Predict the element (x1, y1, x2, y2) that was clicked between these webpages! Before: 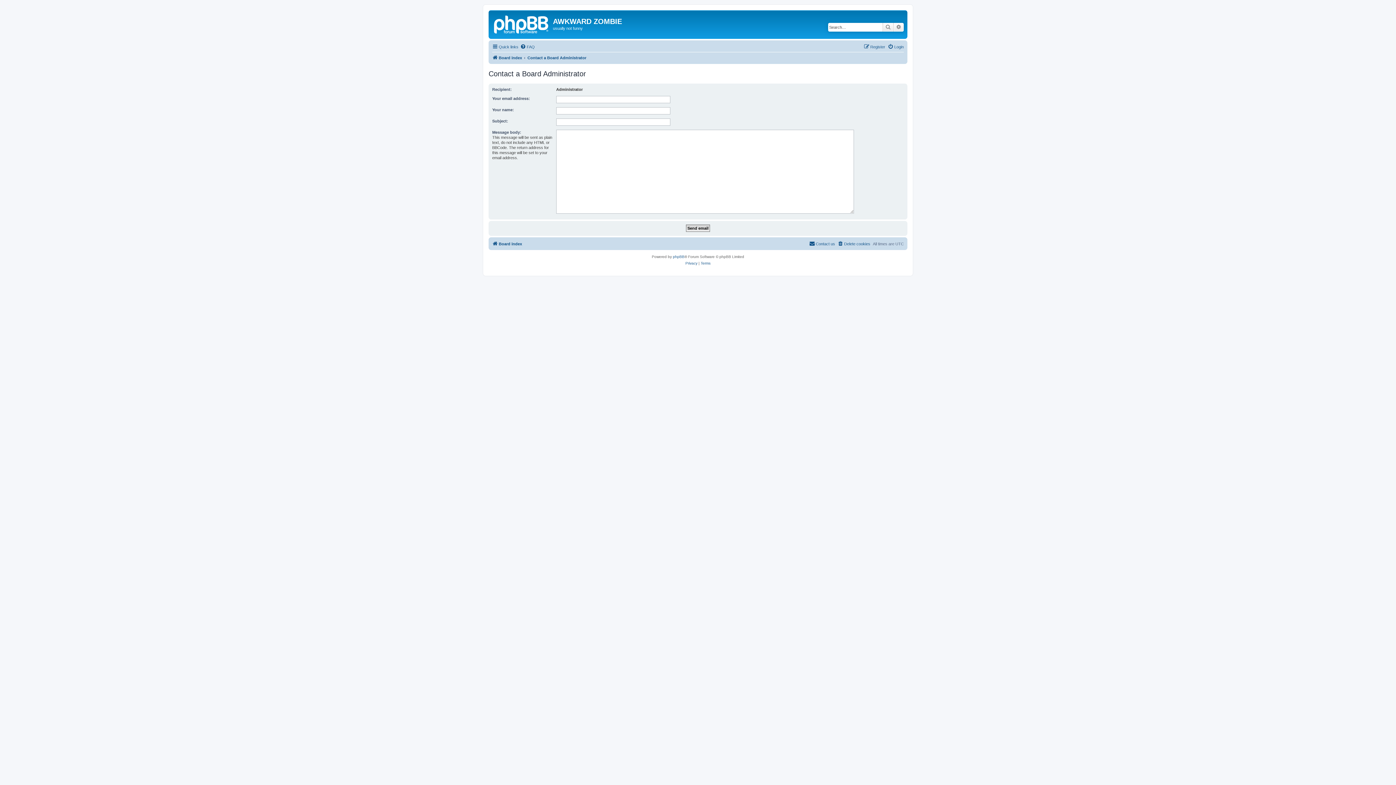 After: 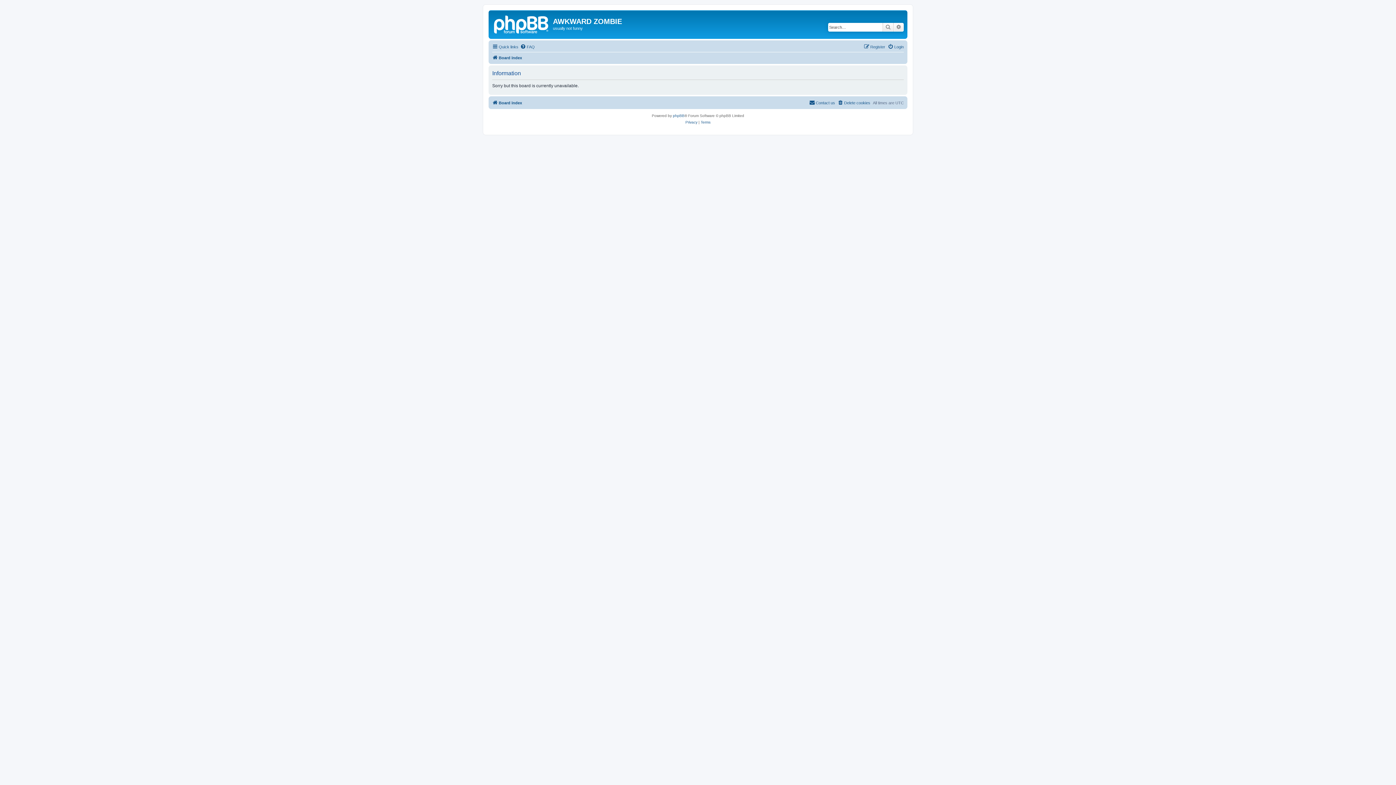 Action: bbox: (492, 53, 522, 62) label: Board index